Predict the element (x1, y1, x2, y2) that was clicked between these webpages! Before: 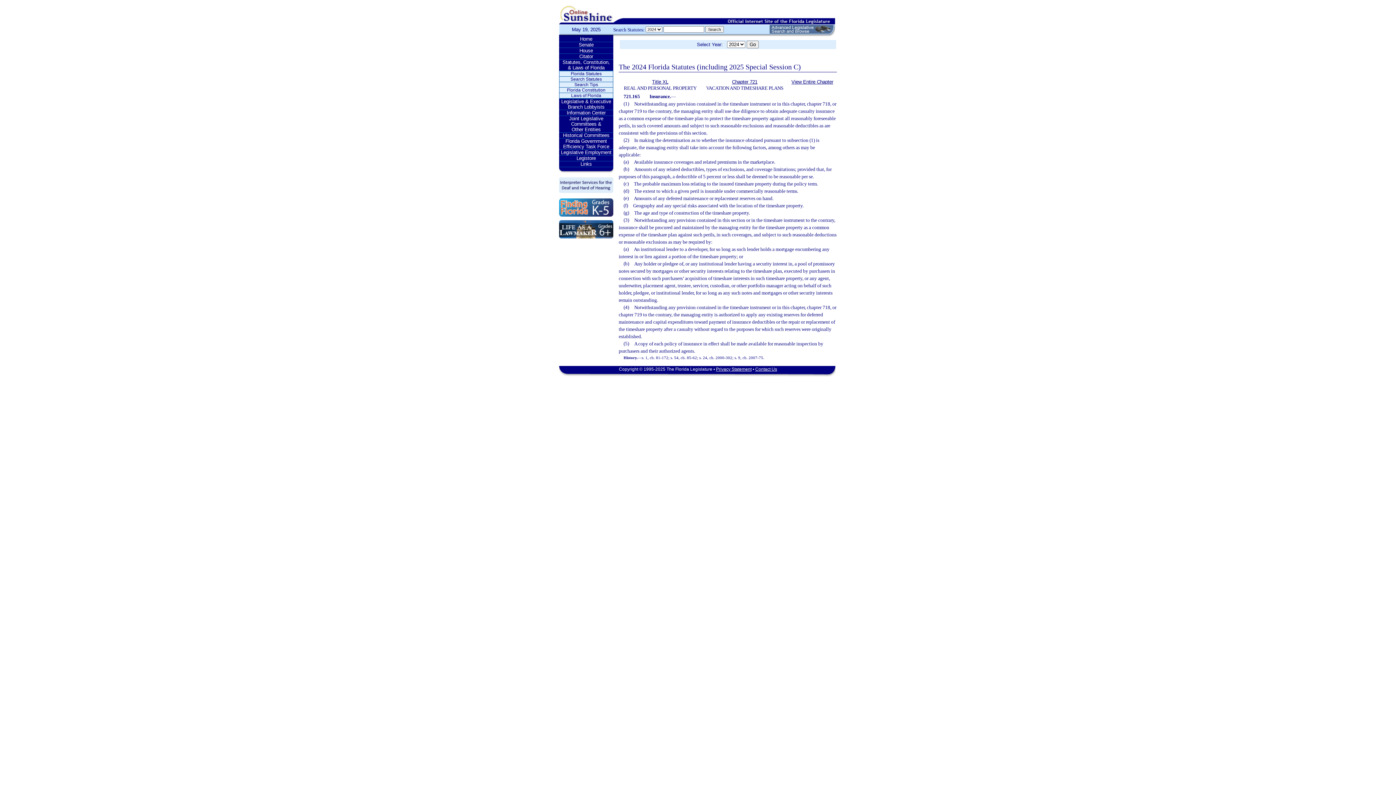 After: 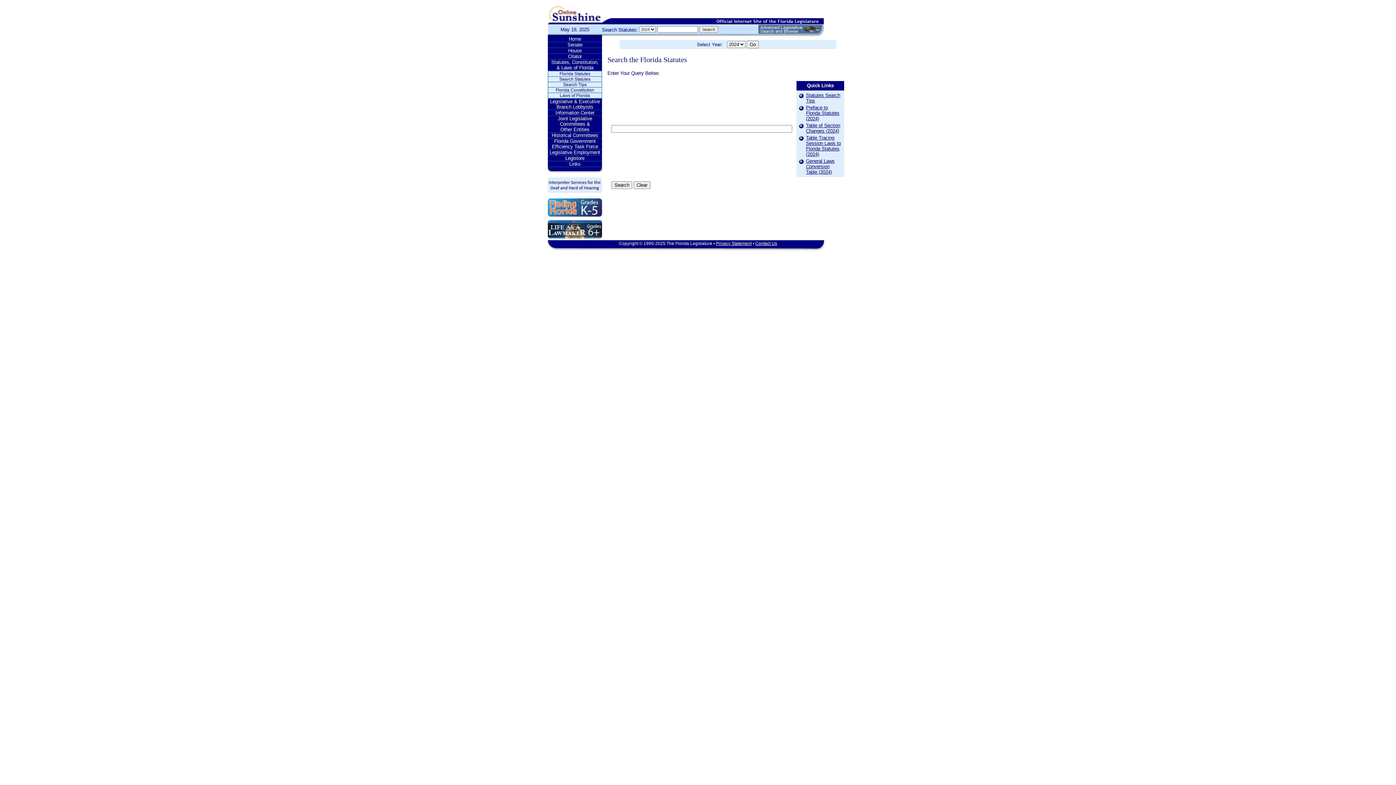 Action: bbox: (559, 76, 613, 82) label: Search Statutes